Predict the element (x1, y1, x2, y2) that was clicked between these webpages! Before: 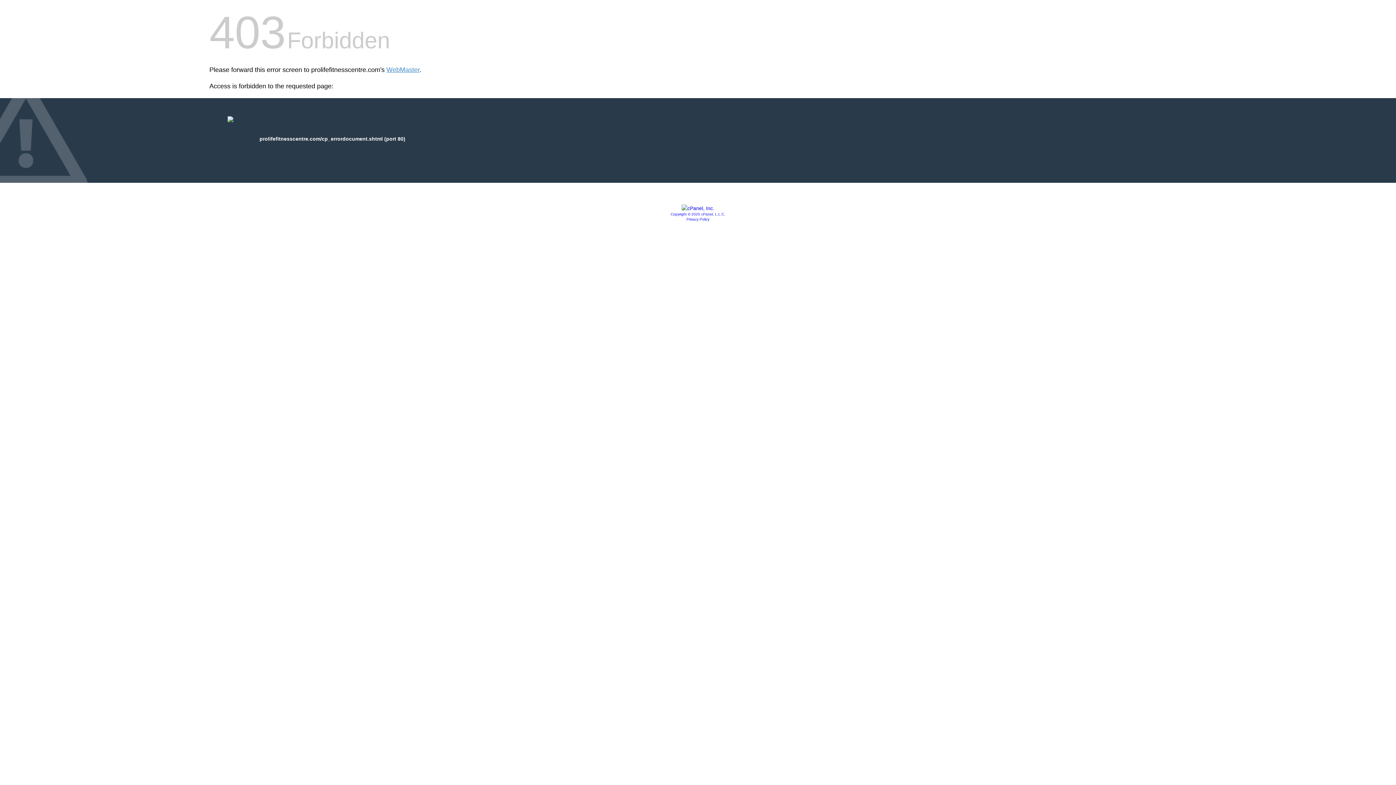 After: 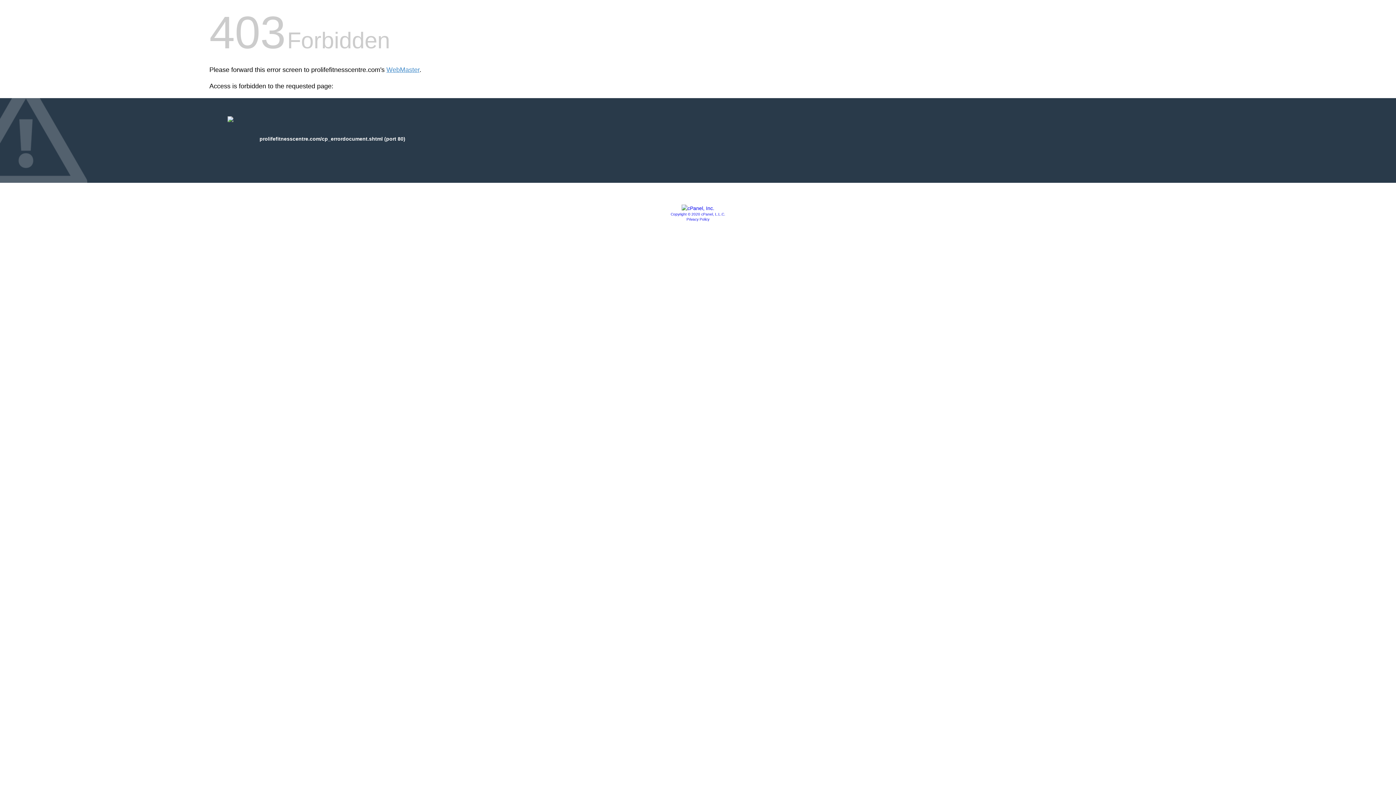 Action: bbox: (681, 205, 714, 211)